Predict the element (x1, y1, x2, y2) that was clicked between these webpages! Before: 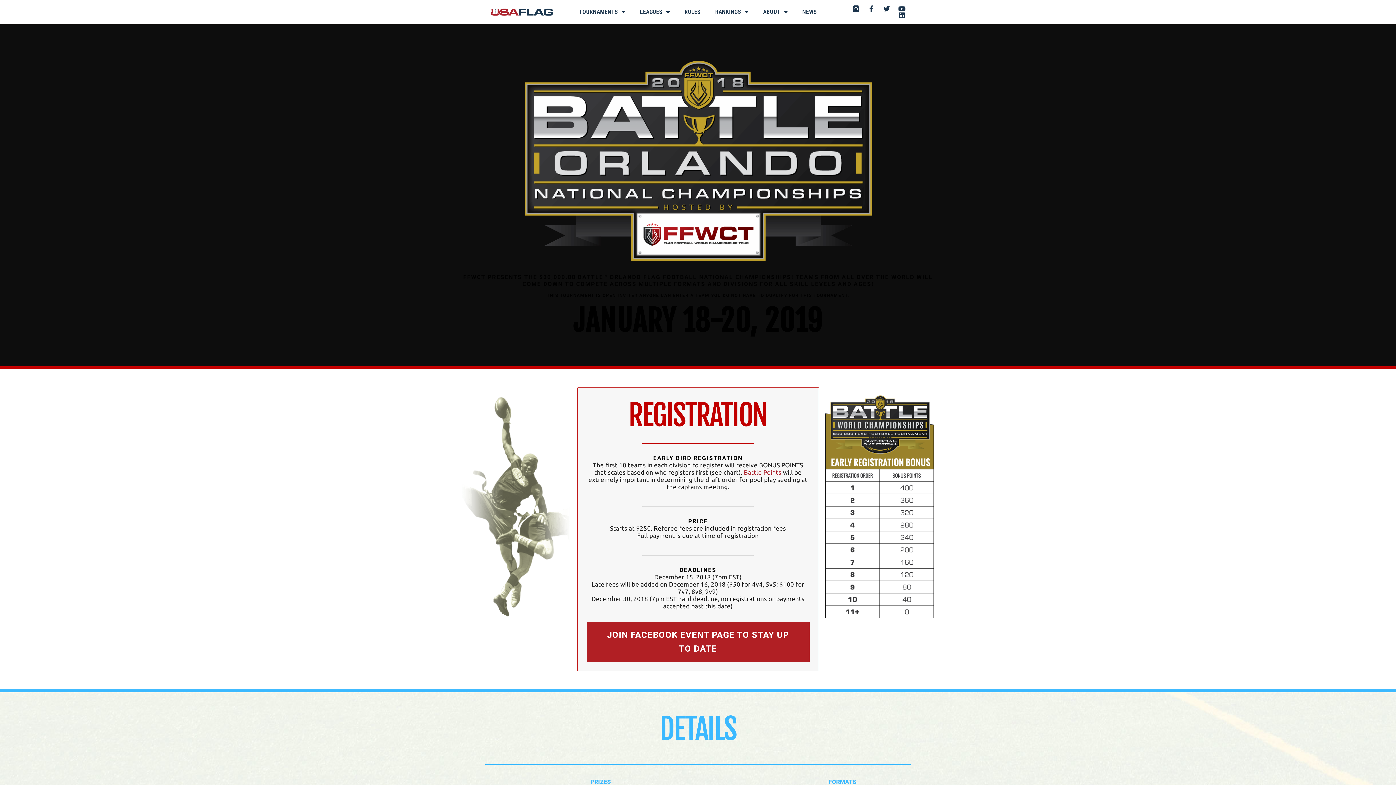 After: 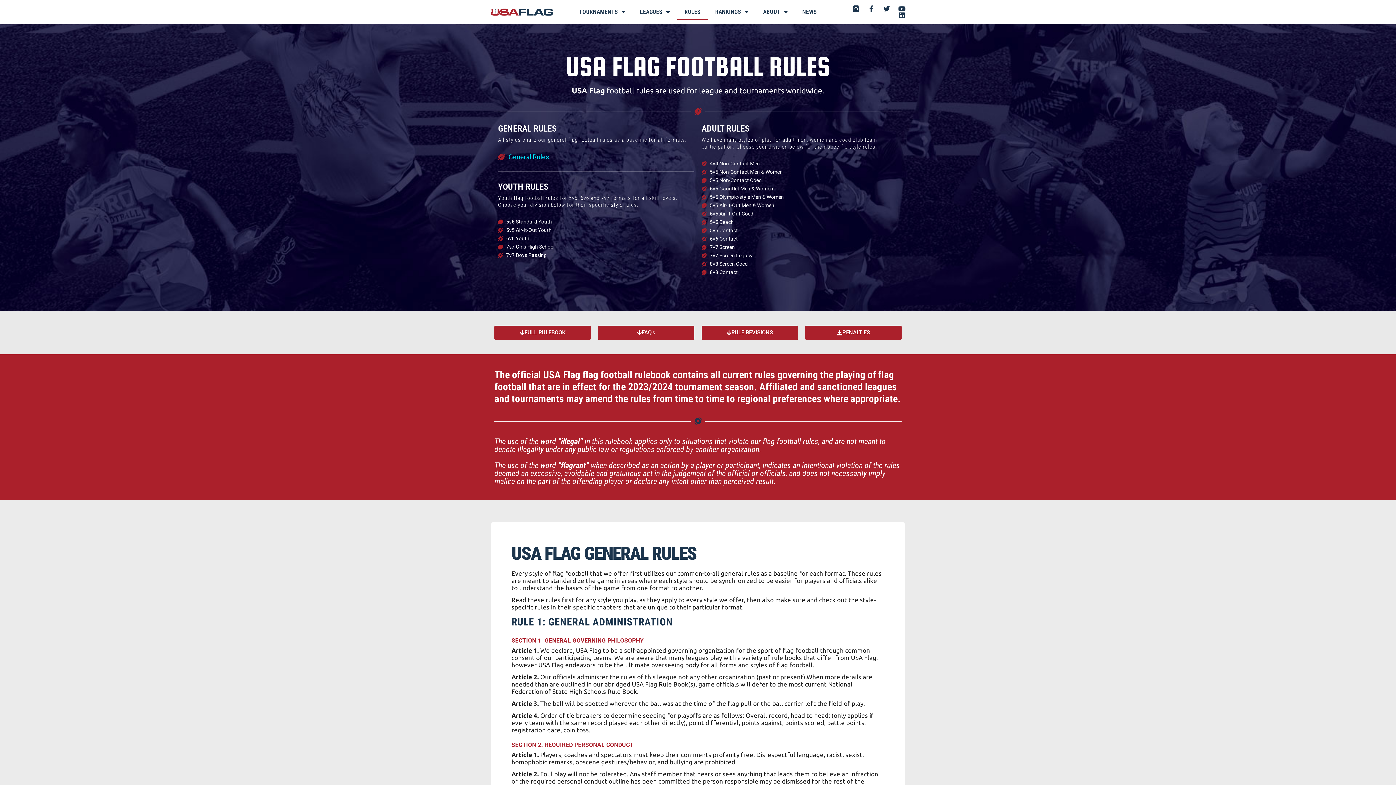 Action: bbox: (677, 3, 708, 20) label: RULES